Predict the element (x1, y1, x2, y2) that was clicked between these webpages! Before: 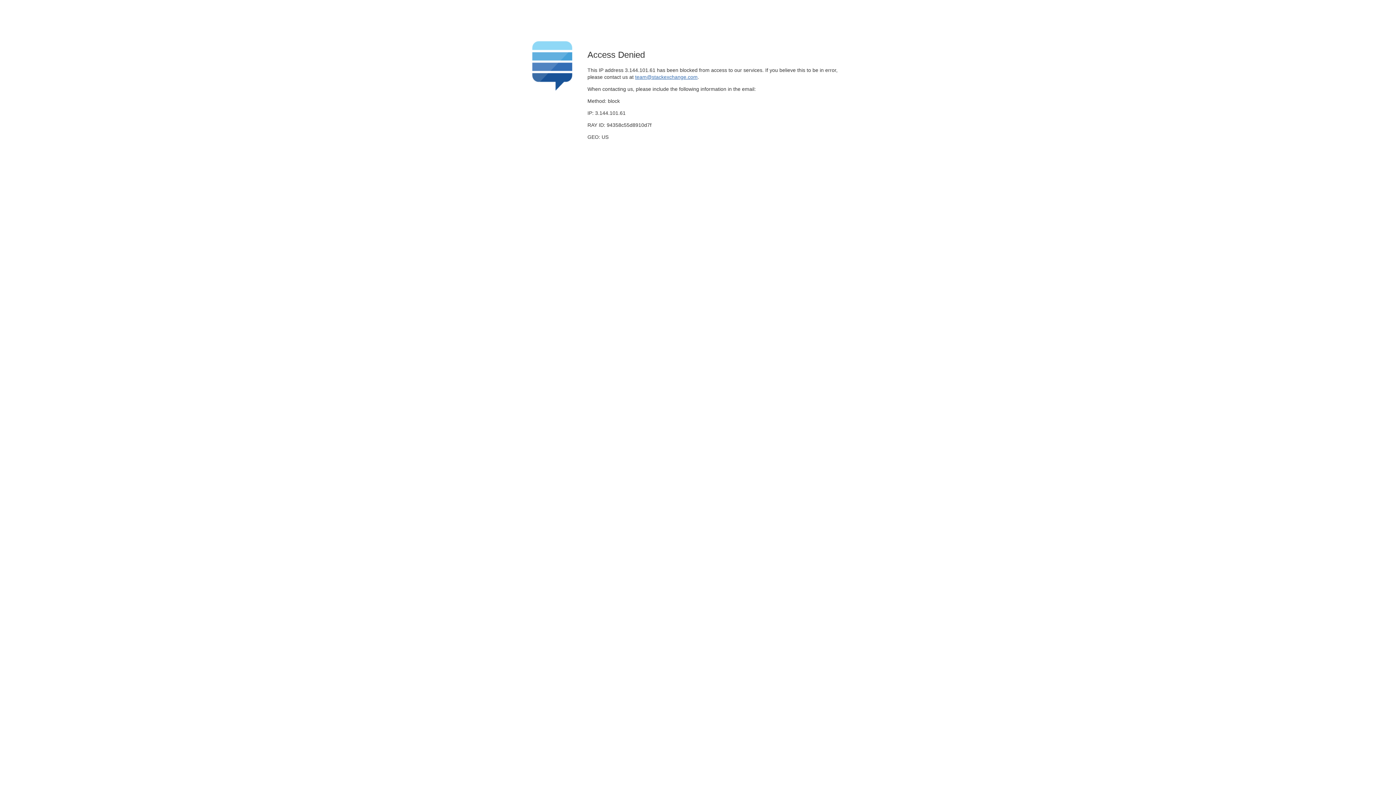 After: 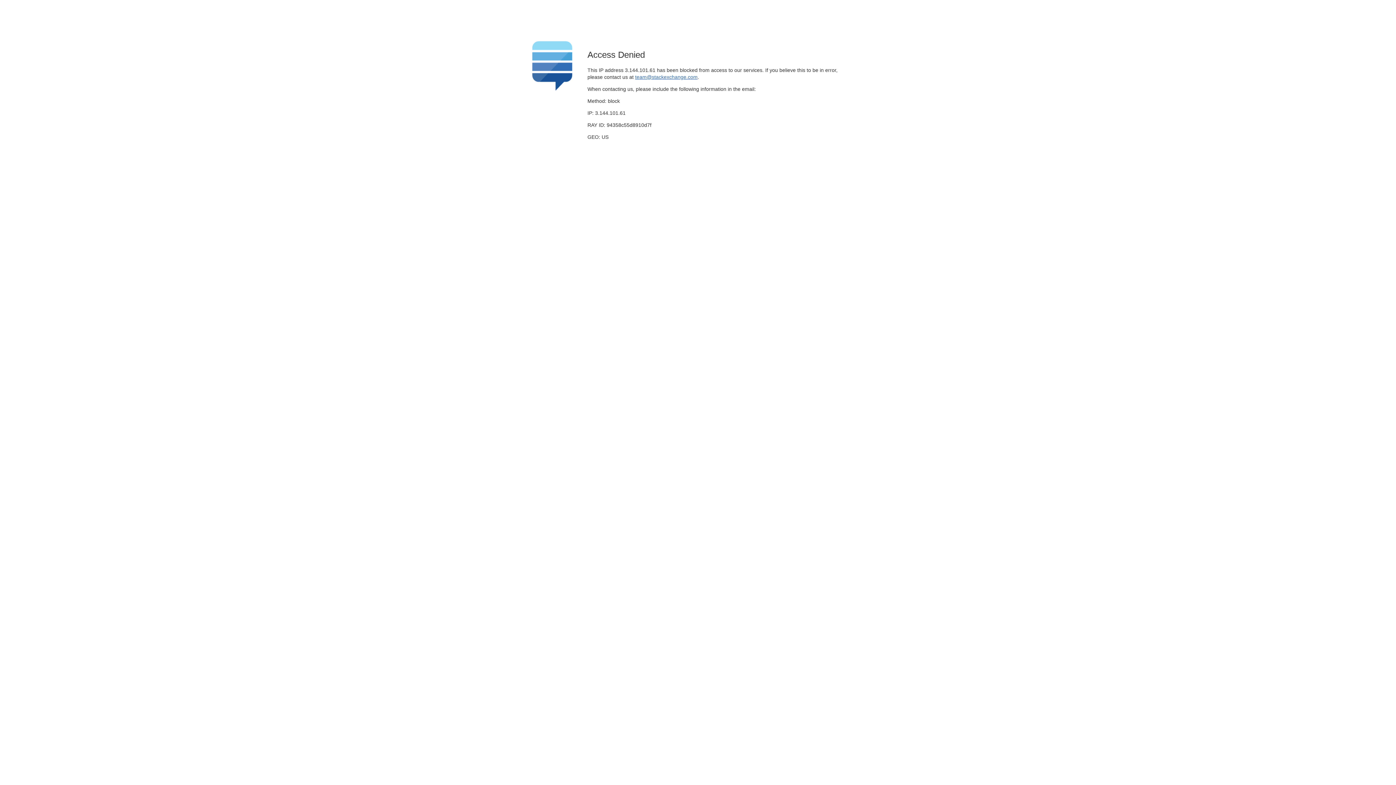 Action: bbox: (635, 74, 697, 79) label: team@stackexchange.com